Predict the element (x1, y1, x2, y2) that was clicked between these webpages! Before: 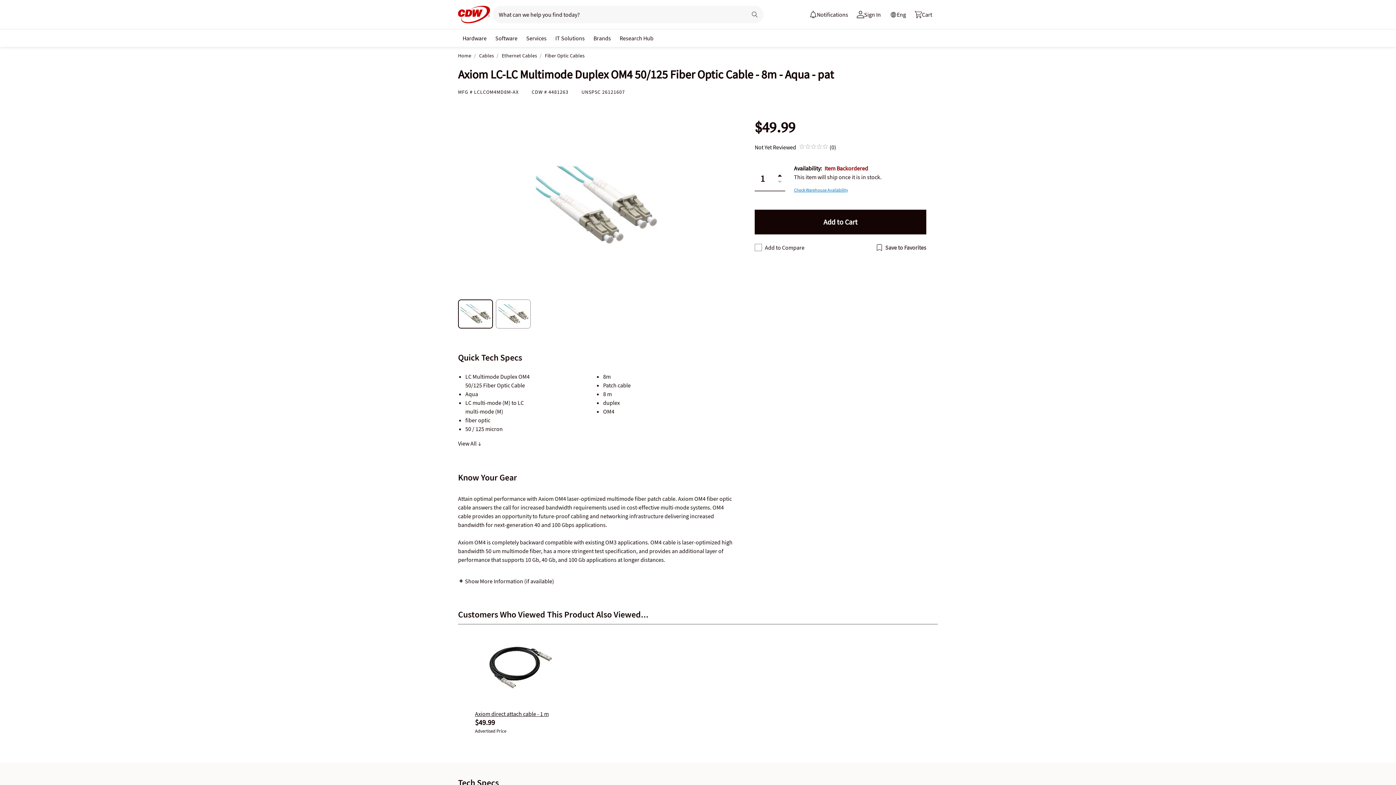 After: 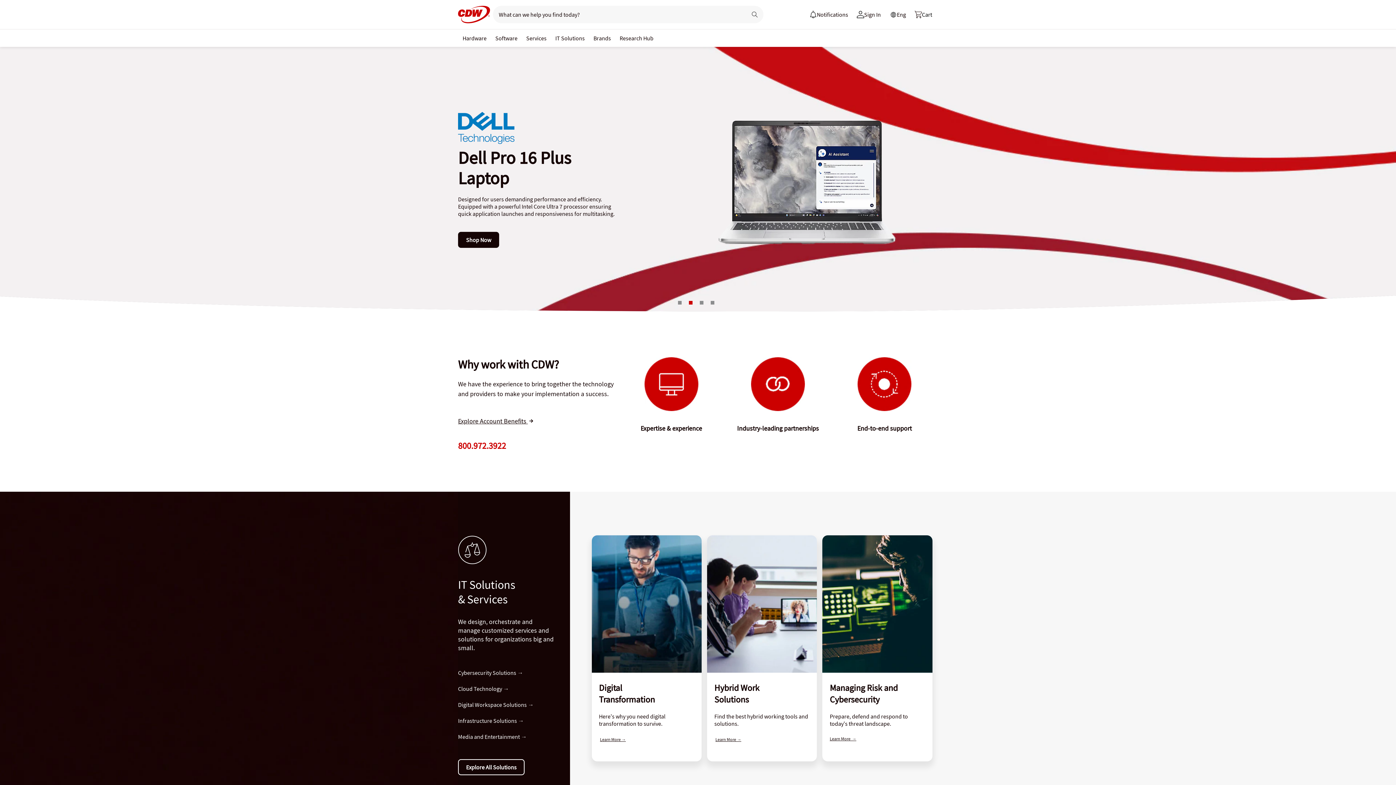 Action: bbox: (458, 52, 471, 58) label: Home